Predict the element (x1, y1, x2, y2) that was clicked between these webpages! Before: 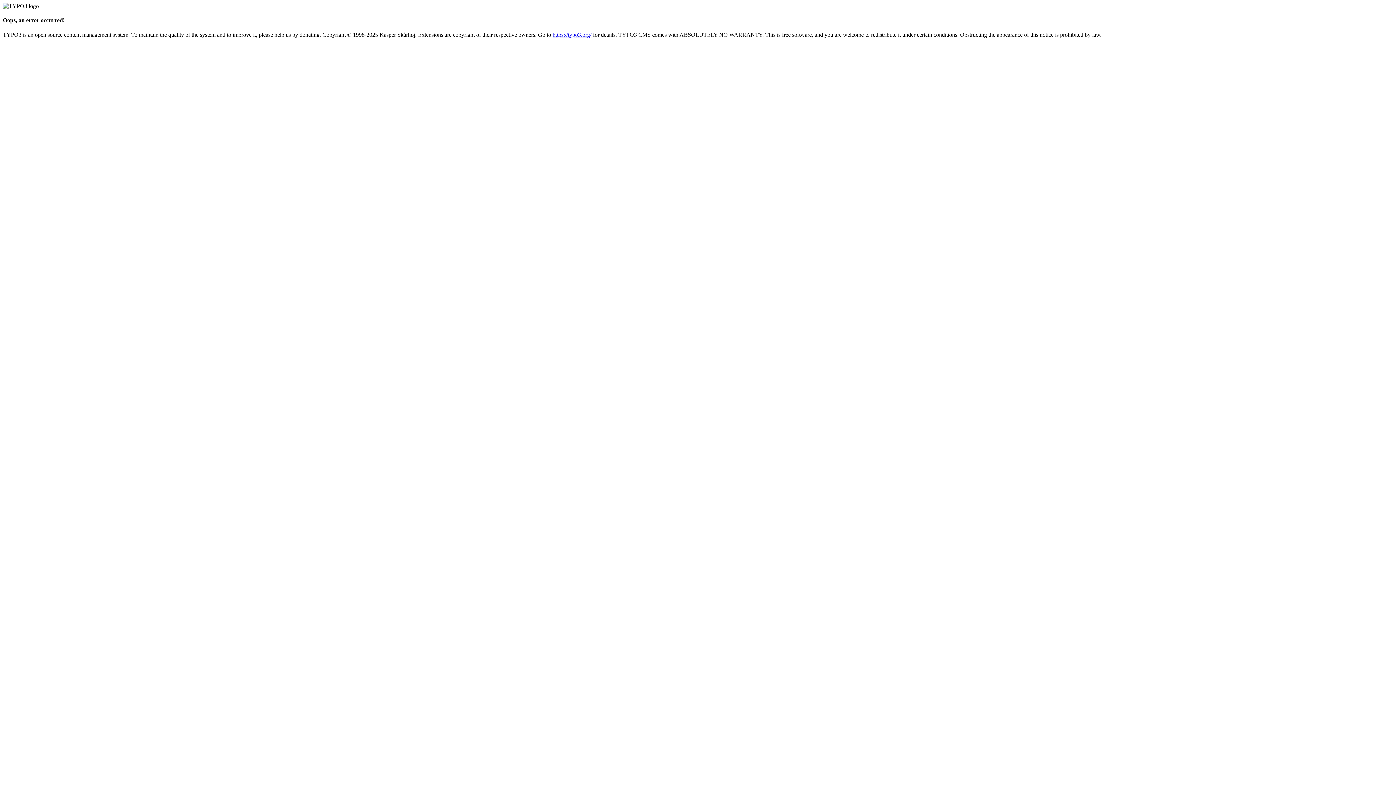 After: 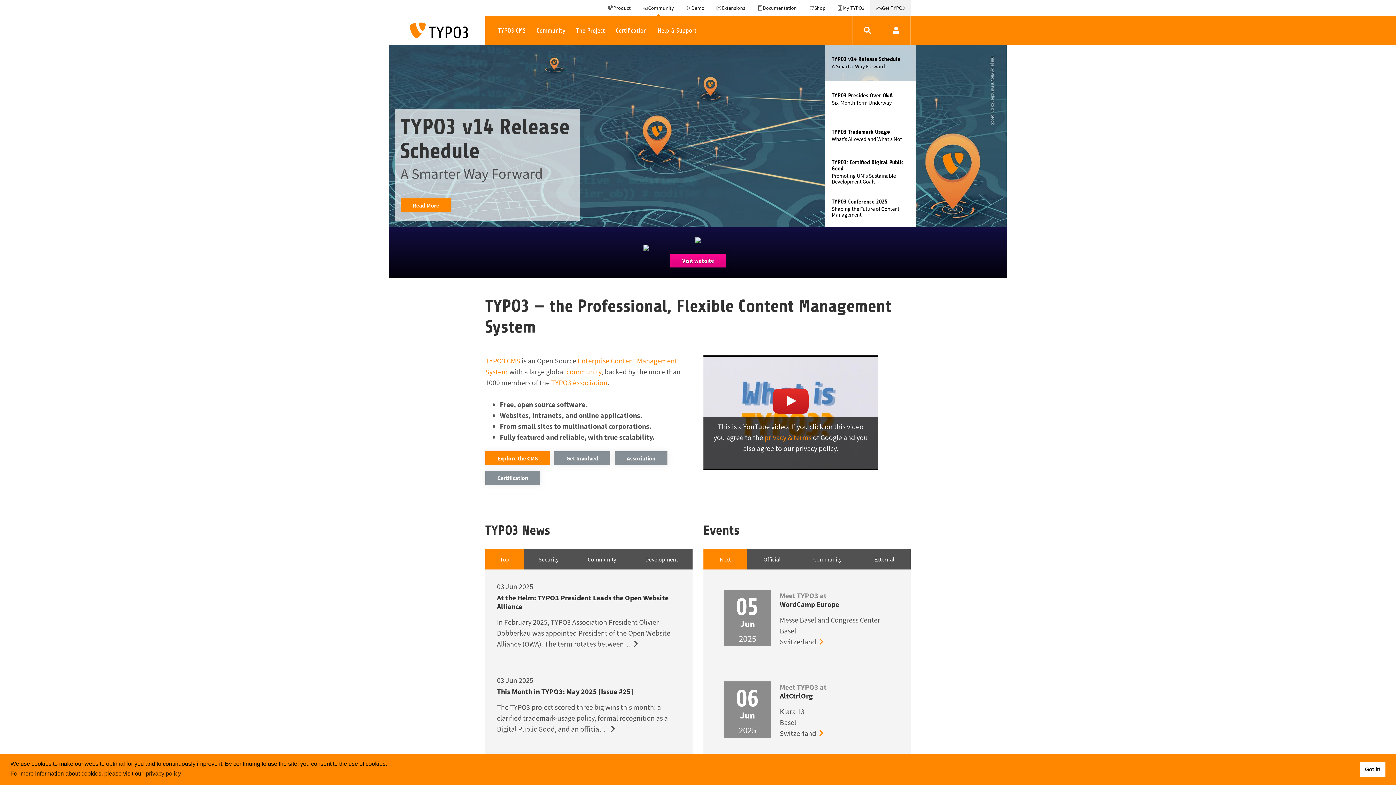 Action: bbox: (552, 31, 591, 37) label: https://typo3.org/